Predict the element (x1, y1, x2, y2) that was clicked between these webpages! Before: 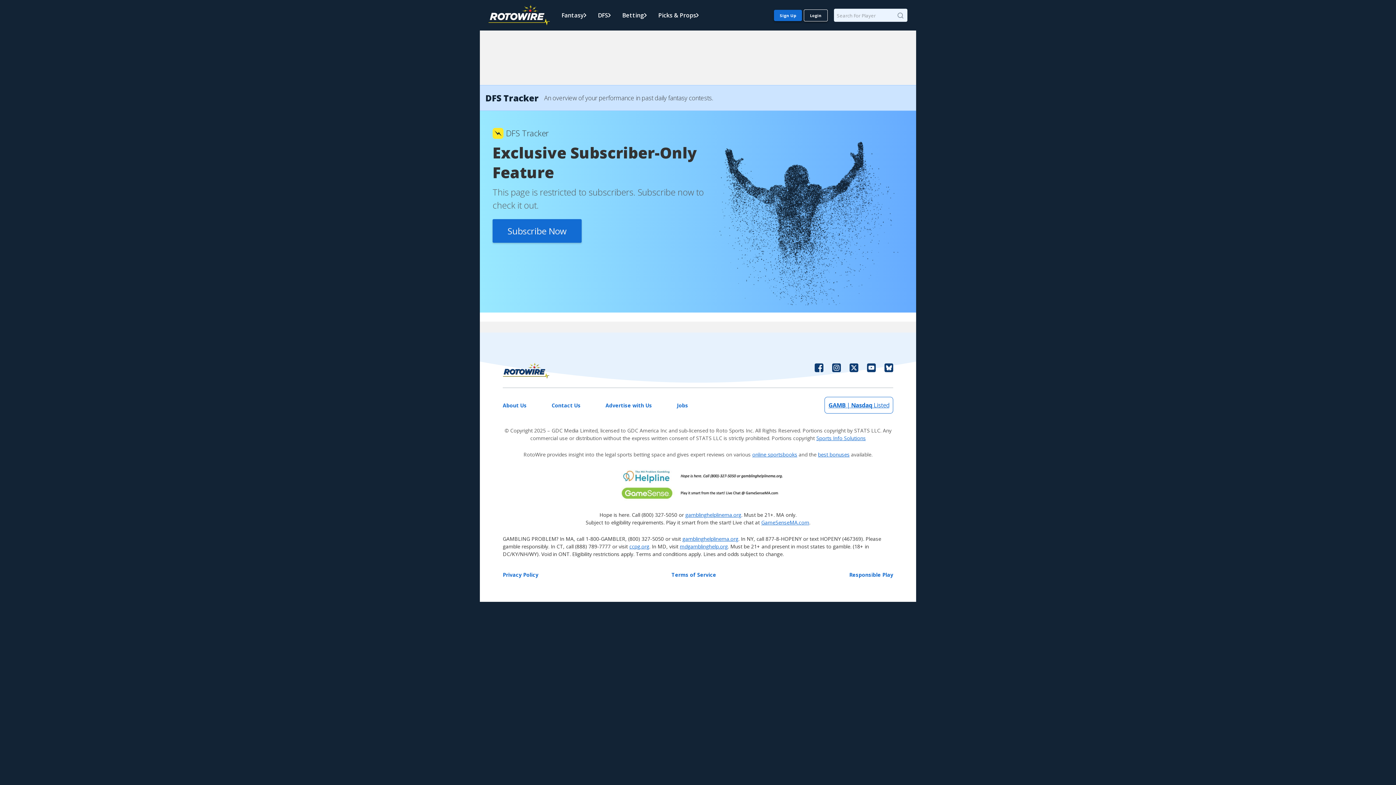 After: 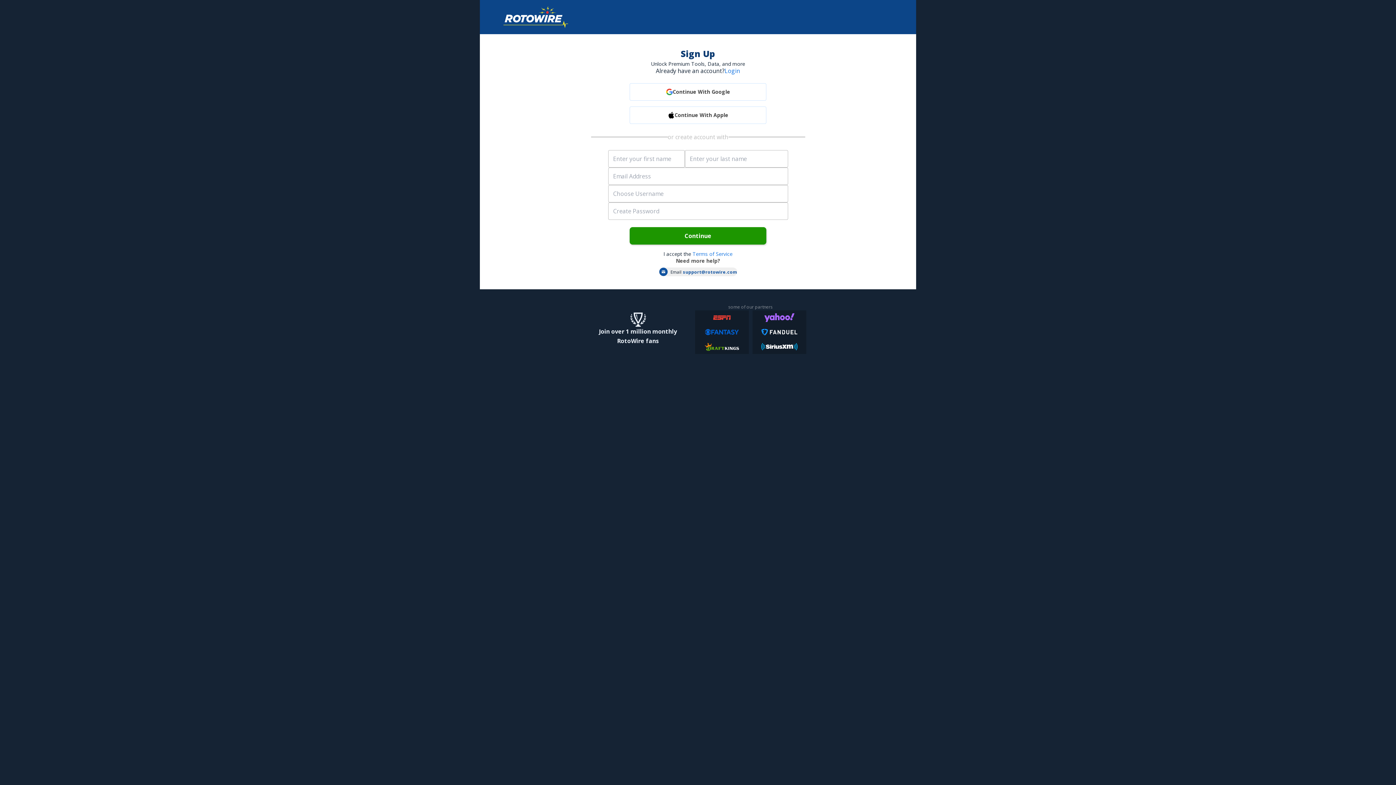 Action: label: Sign Up bbox: (778, 12, 797, 18)